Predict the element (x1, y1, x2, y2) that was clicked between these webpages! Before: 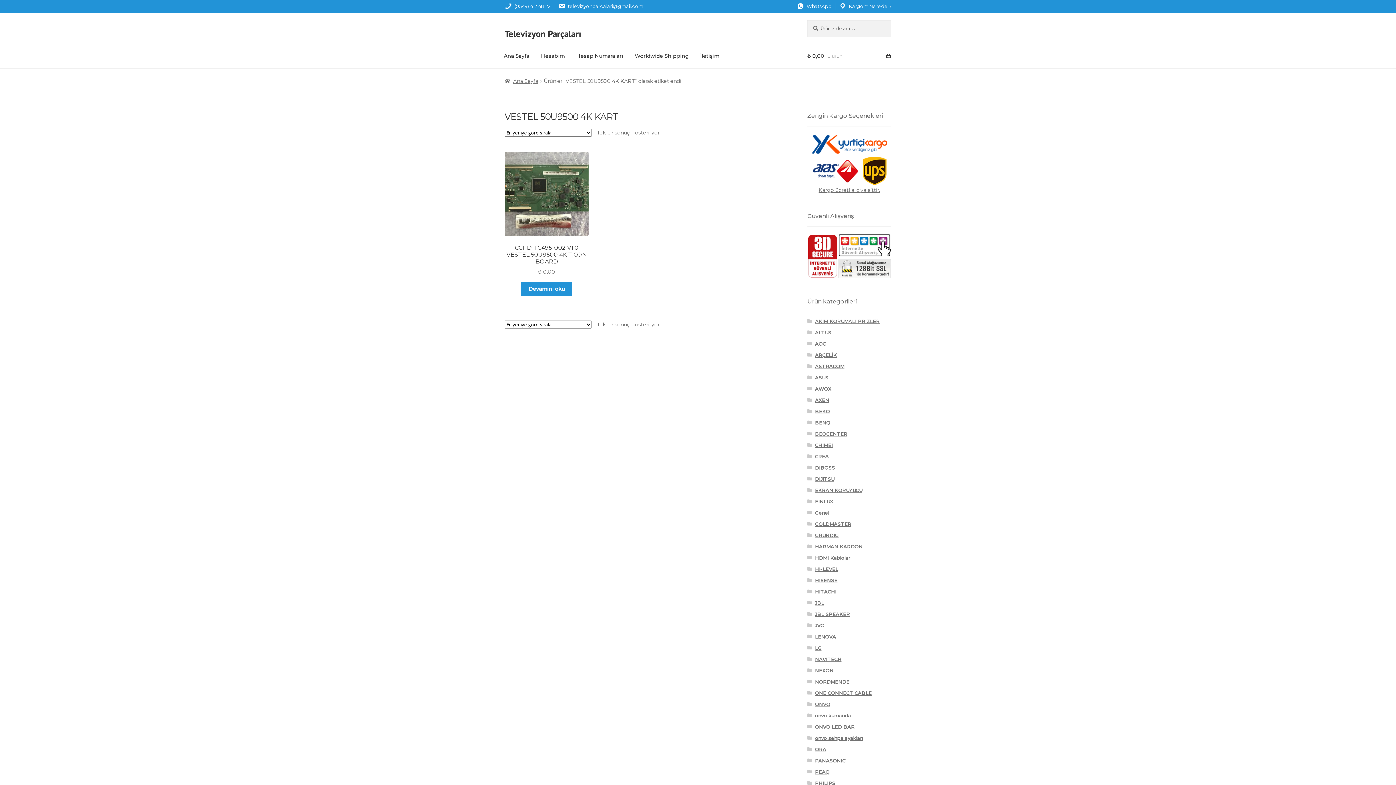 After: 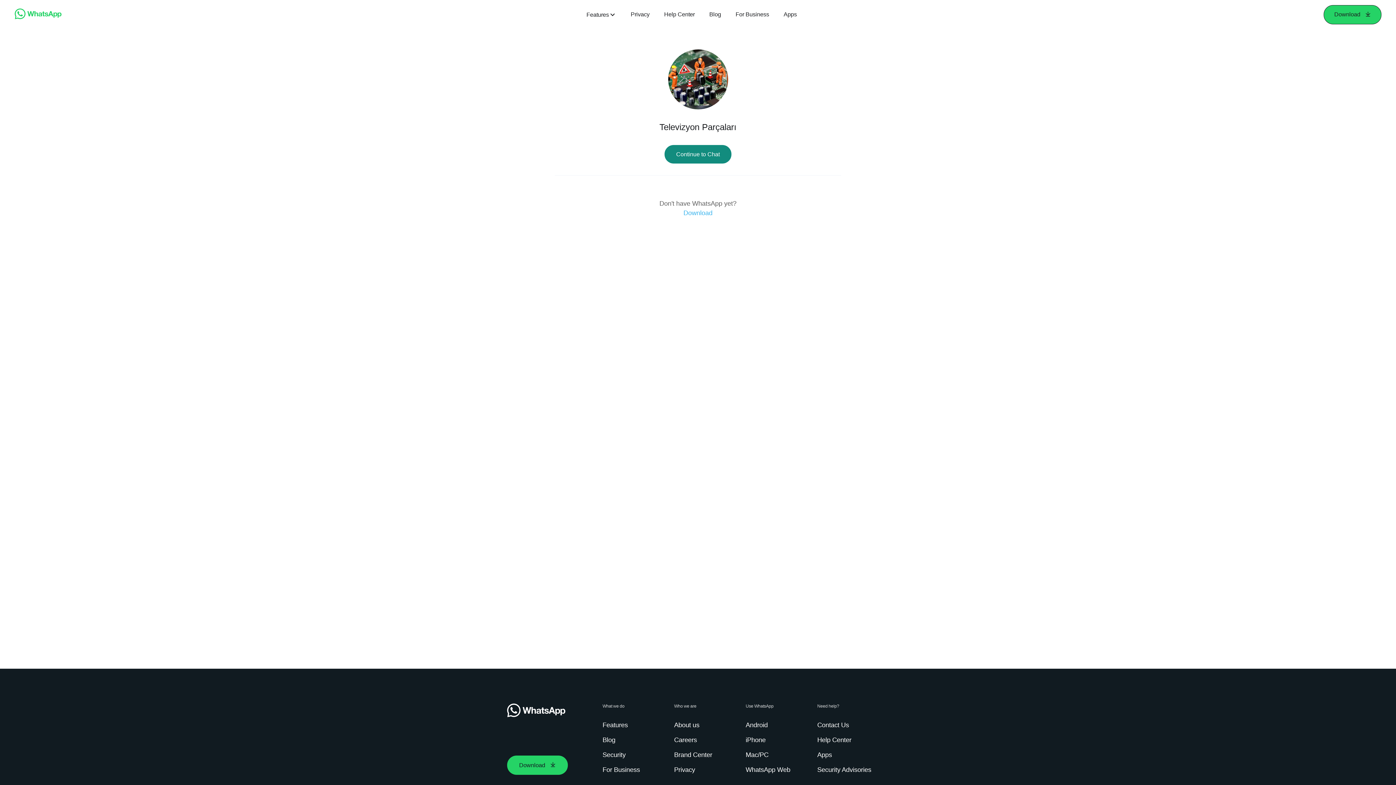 Action: bbox: (797, 2, 831, 10) label: WhatsApp